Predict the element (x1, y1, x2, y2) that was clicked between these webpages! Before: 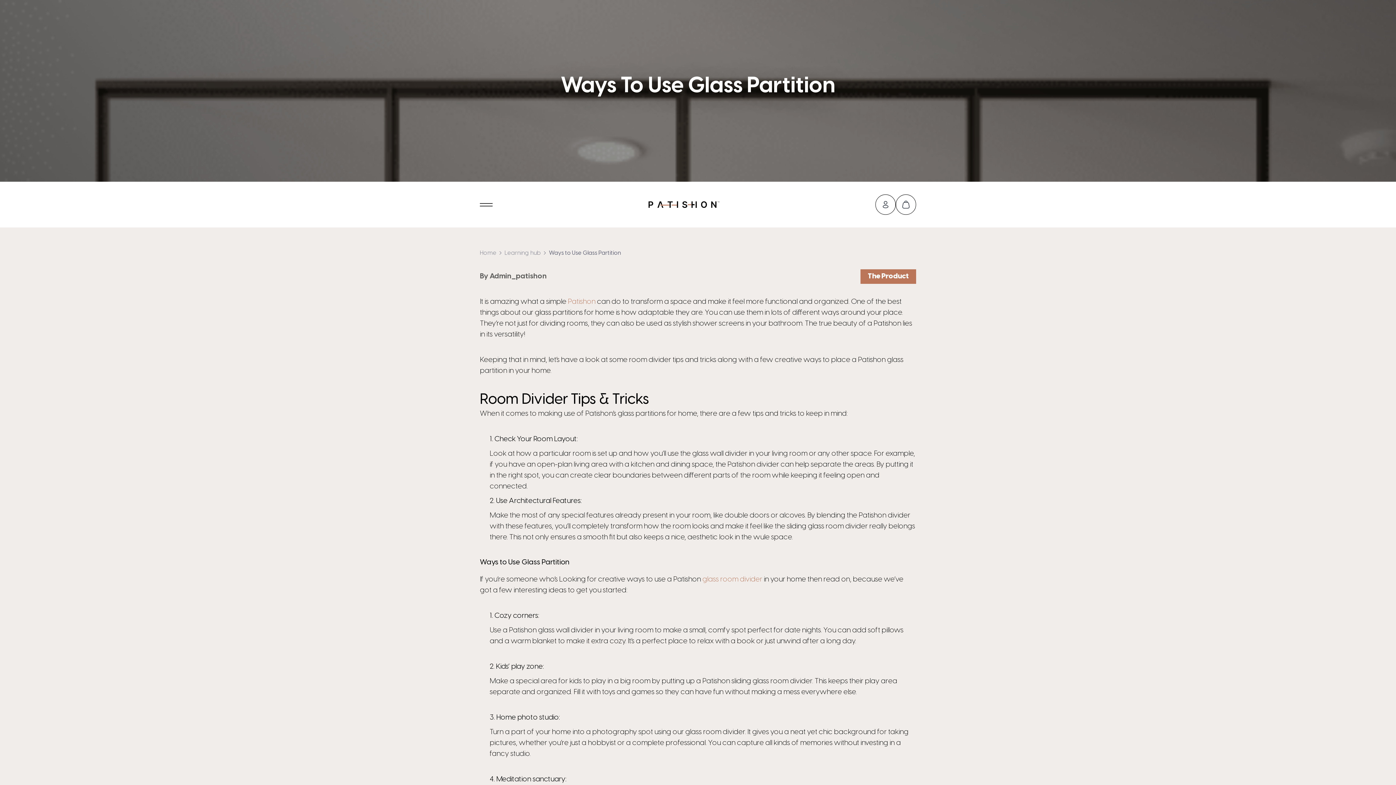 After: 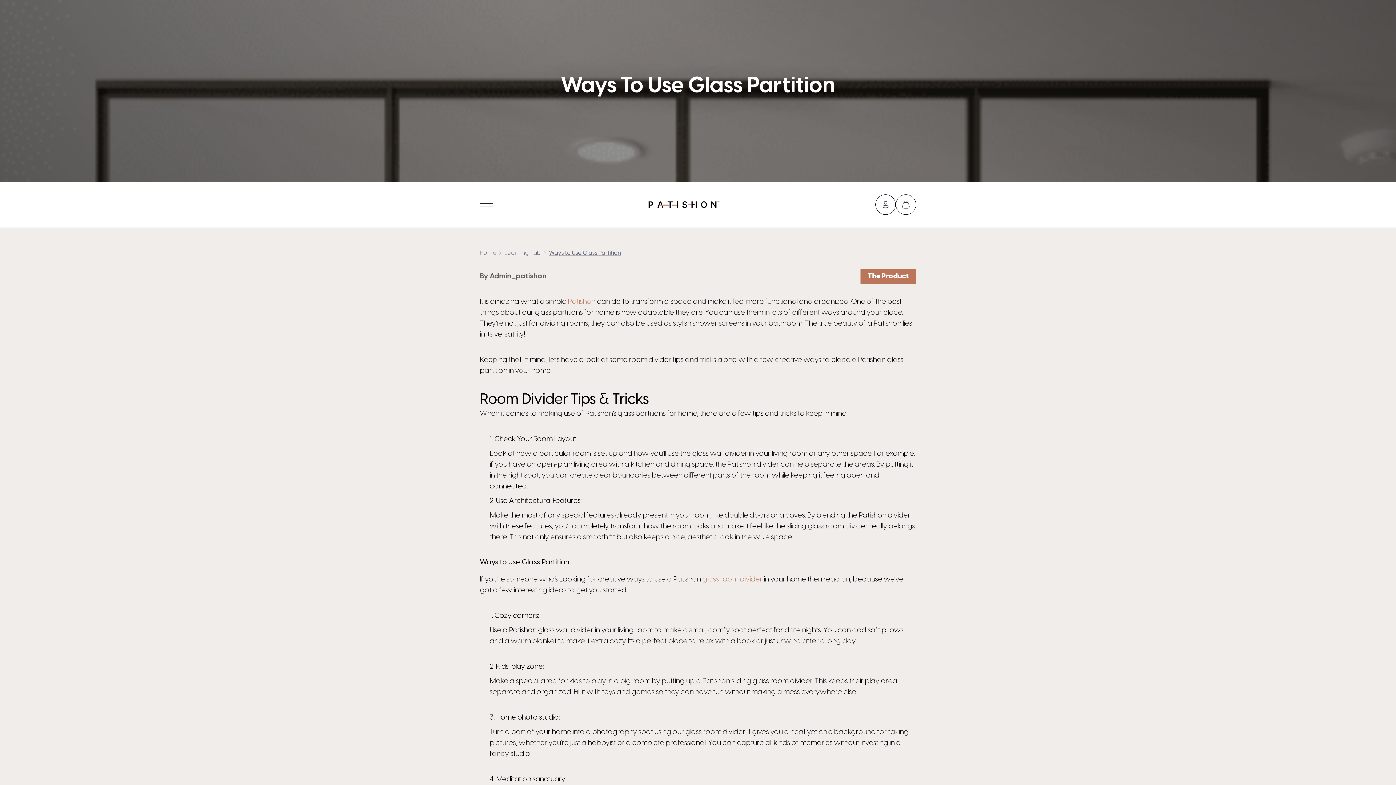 Action: label: Ways to Use Glass Partition bbox: (549, 250, 621, 256)